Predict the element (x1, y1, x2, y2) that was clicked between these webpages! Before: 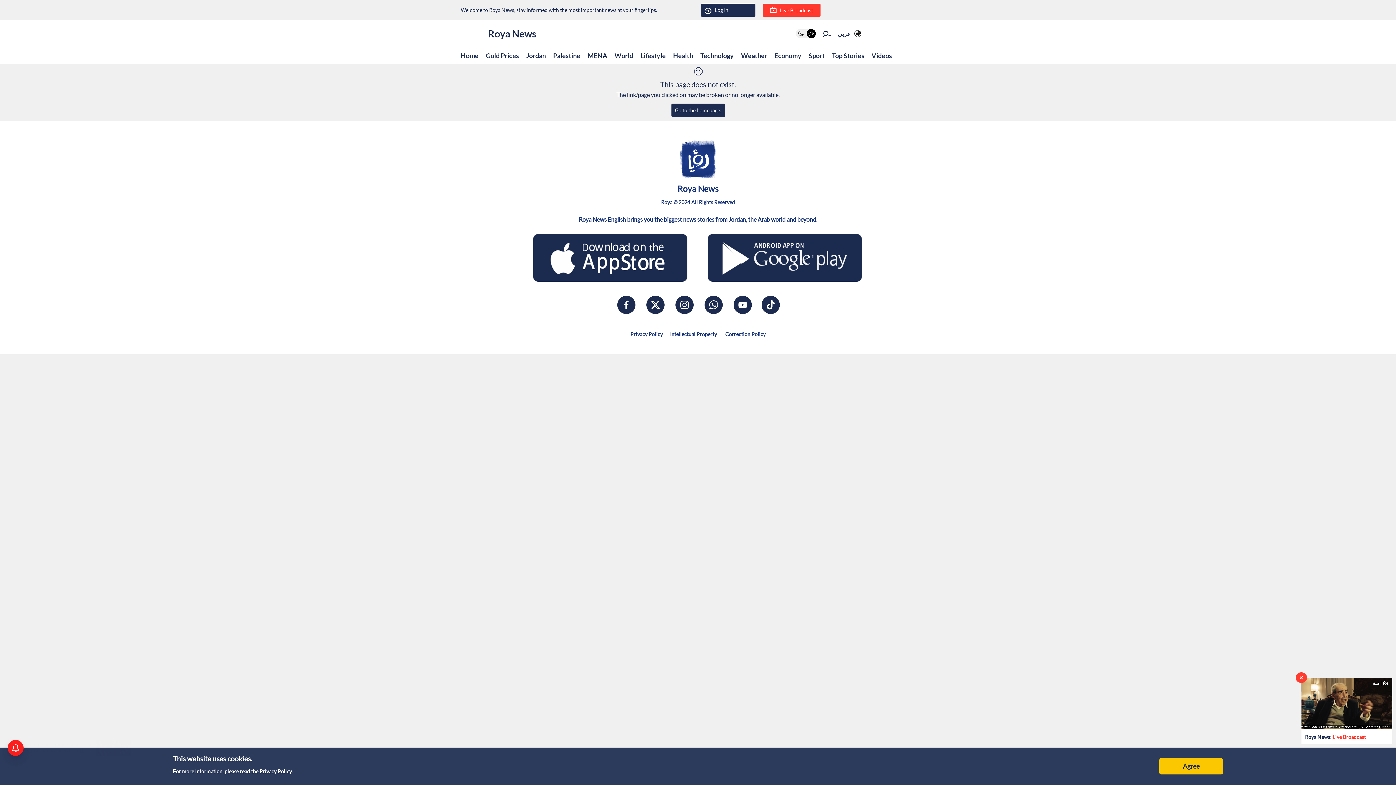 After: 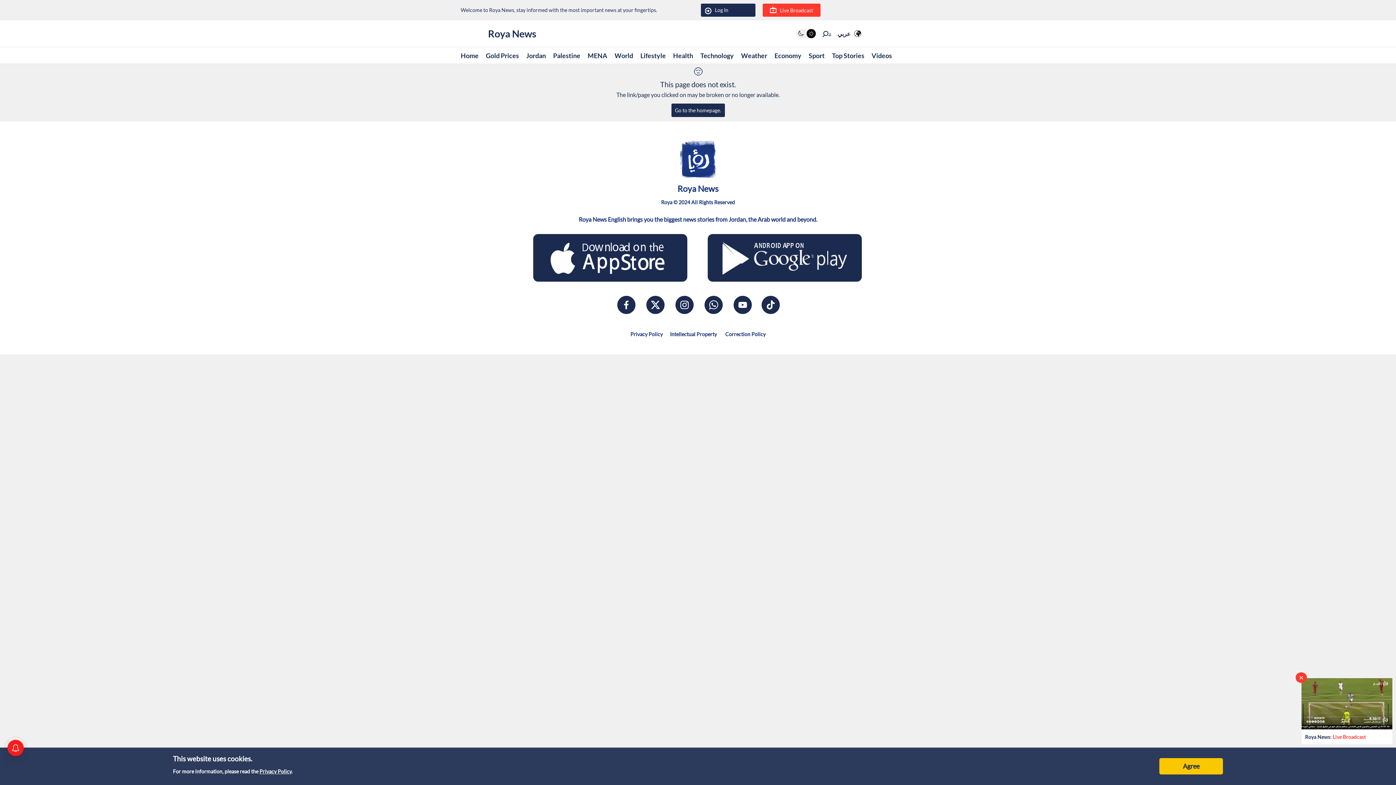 Action: bbox: (523, 234, 698, 281)